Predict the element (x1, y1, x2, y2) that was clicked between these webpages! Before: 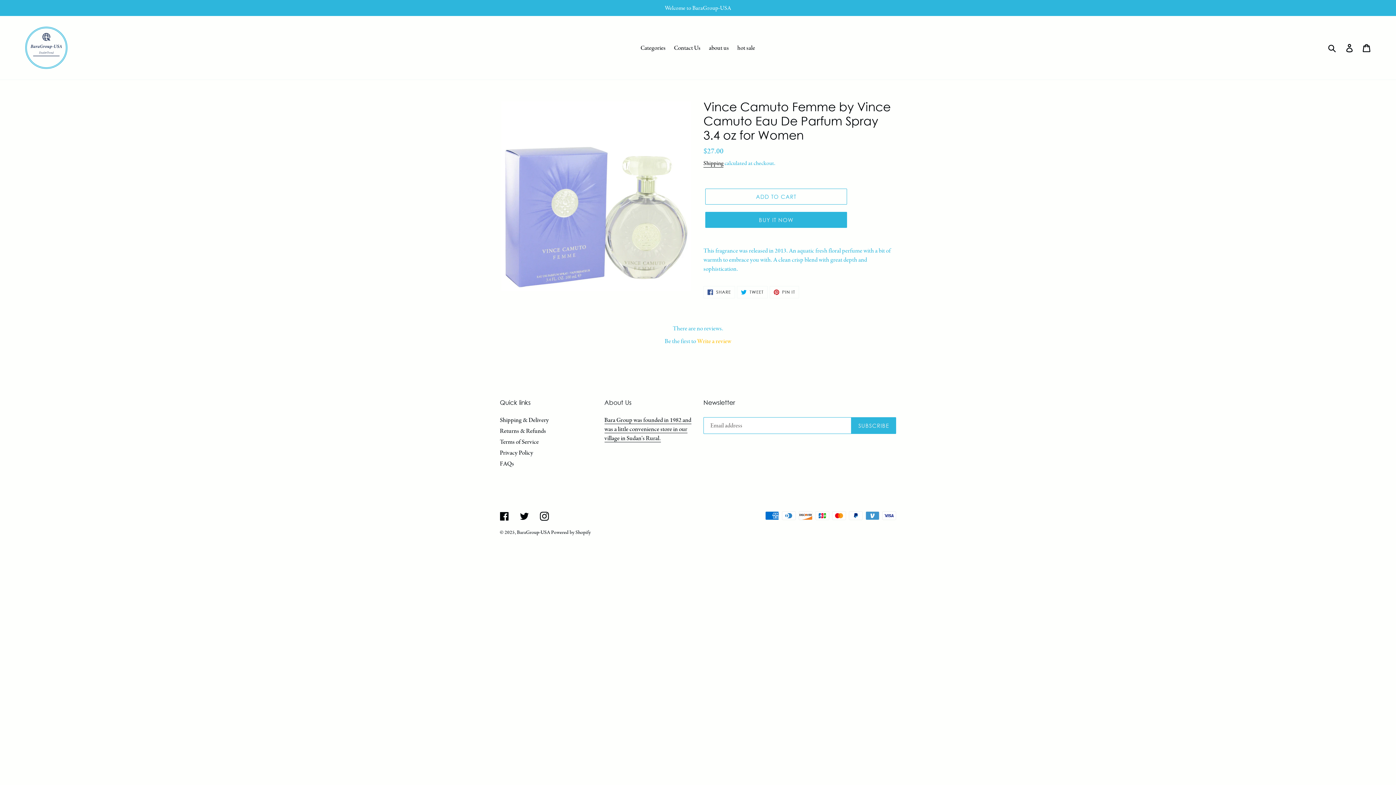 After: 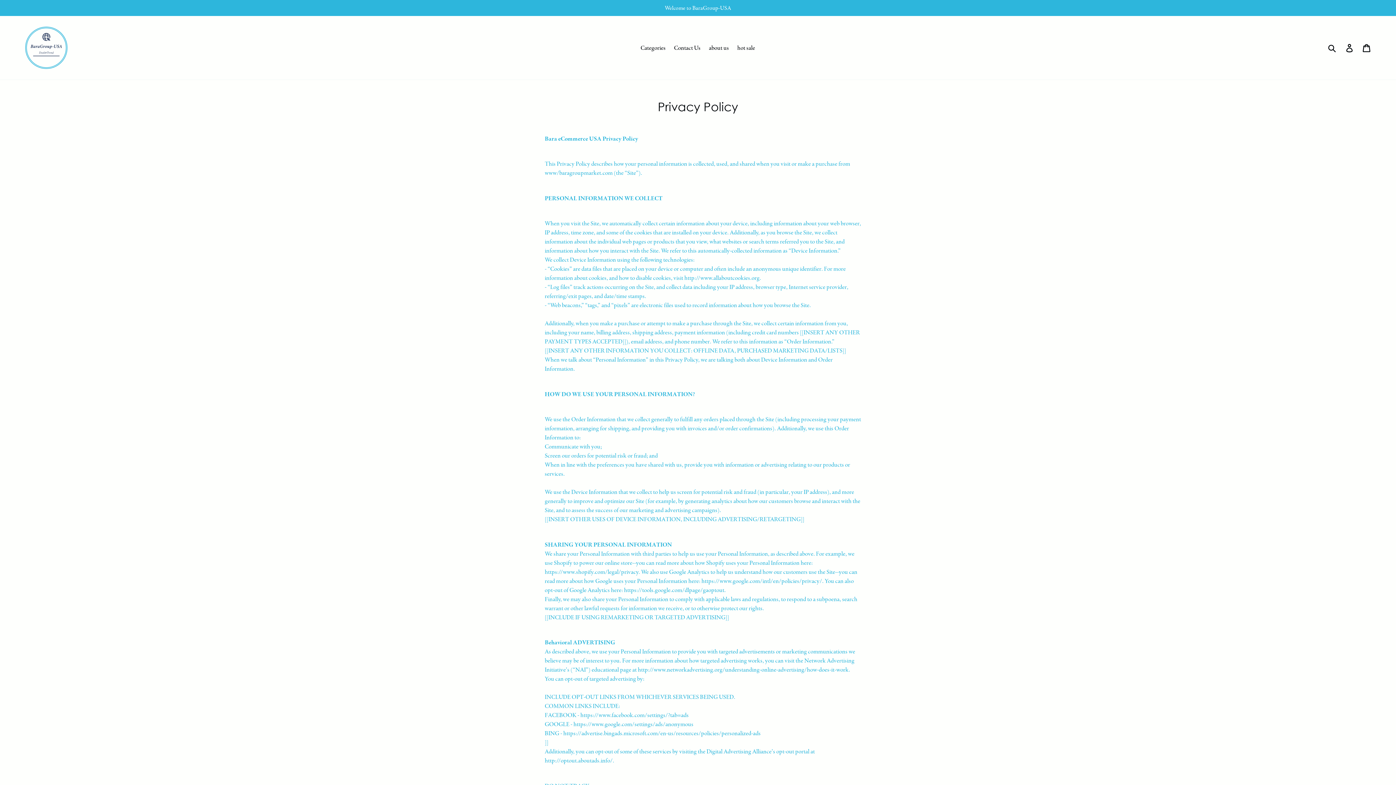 Action: bbox: (500, 583, 533, 591) label: Privacy Policy